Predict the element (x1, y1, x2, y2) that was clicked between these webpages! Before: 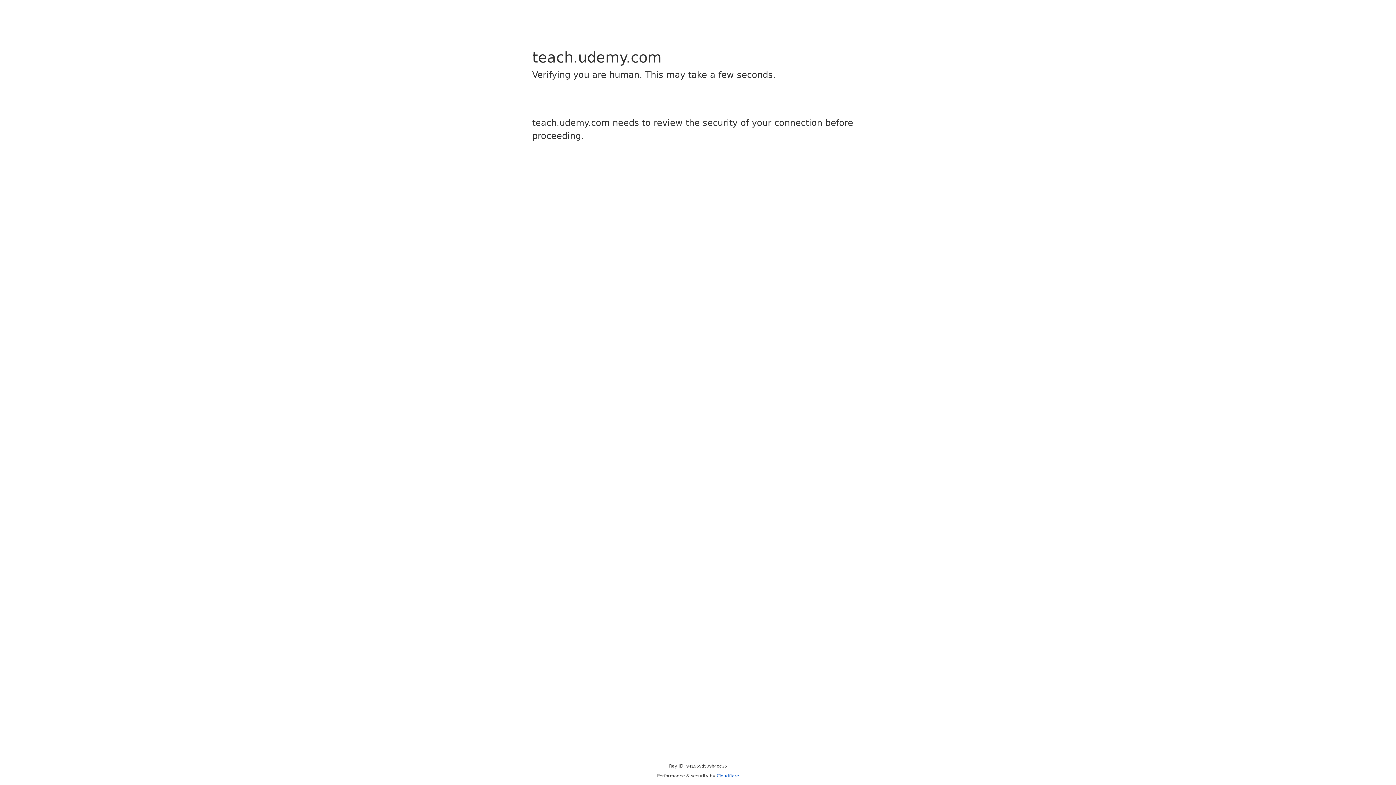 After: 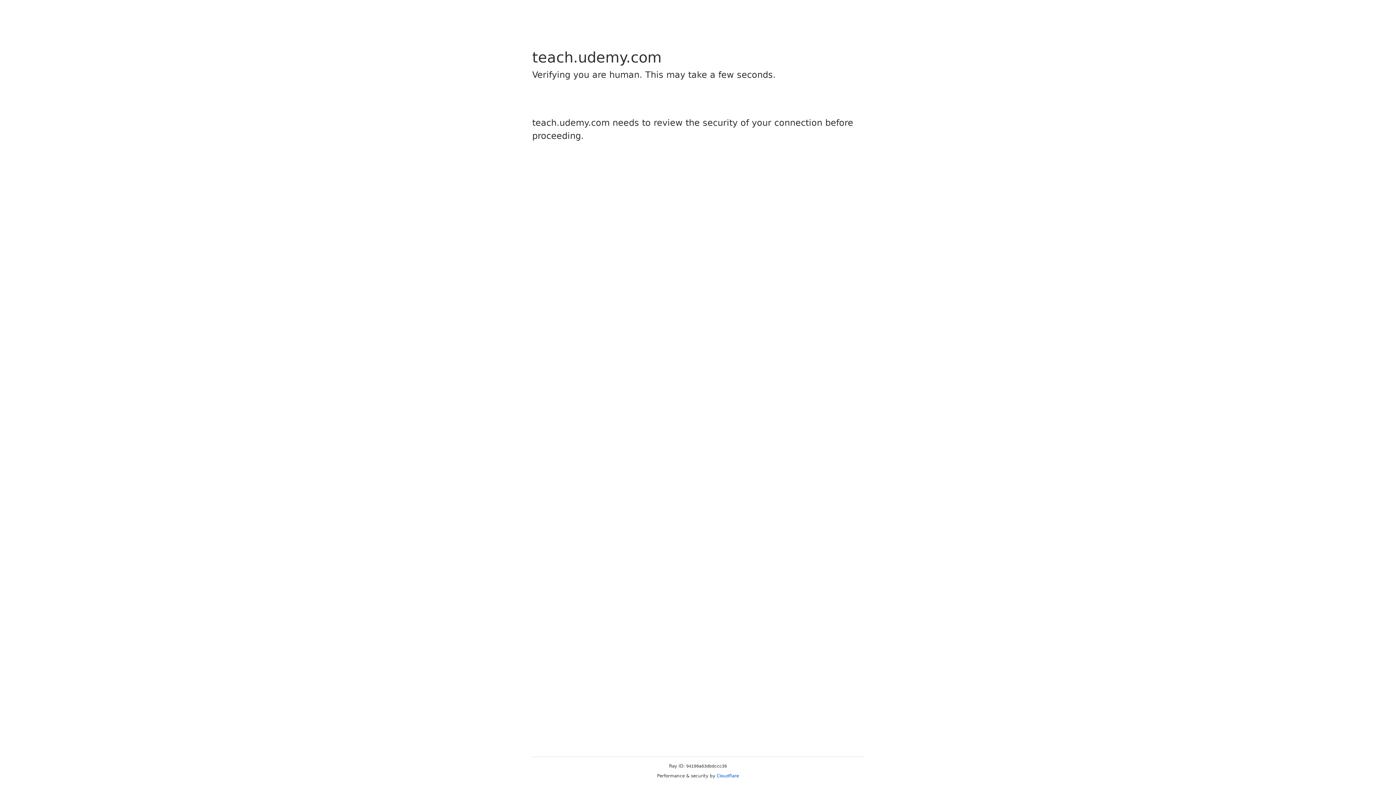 Action: bbox: (716, 773, 739, 778) label: Cloudflare